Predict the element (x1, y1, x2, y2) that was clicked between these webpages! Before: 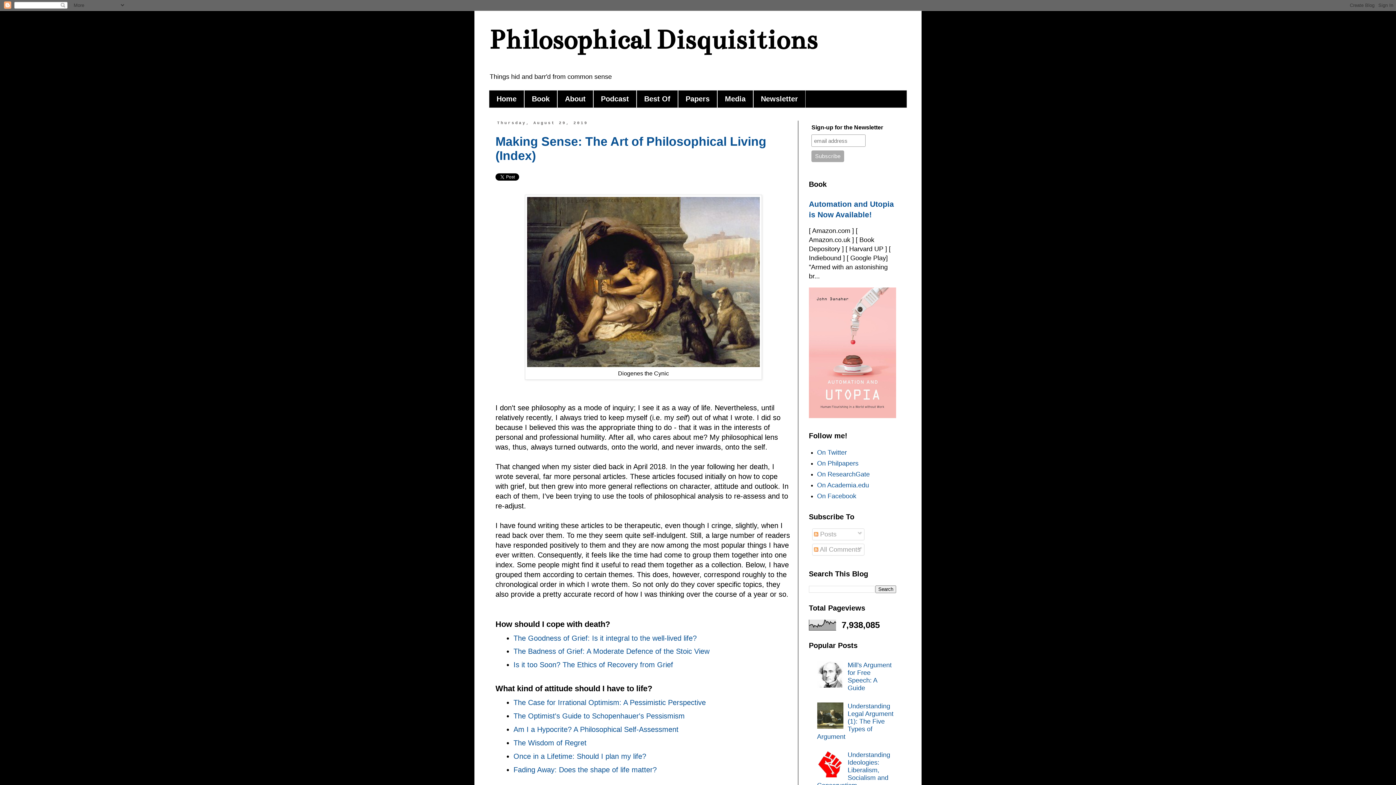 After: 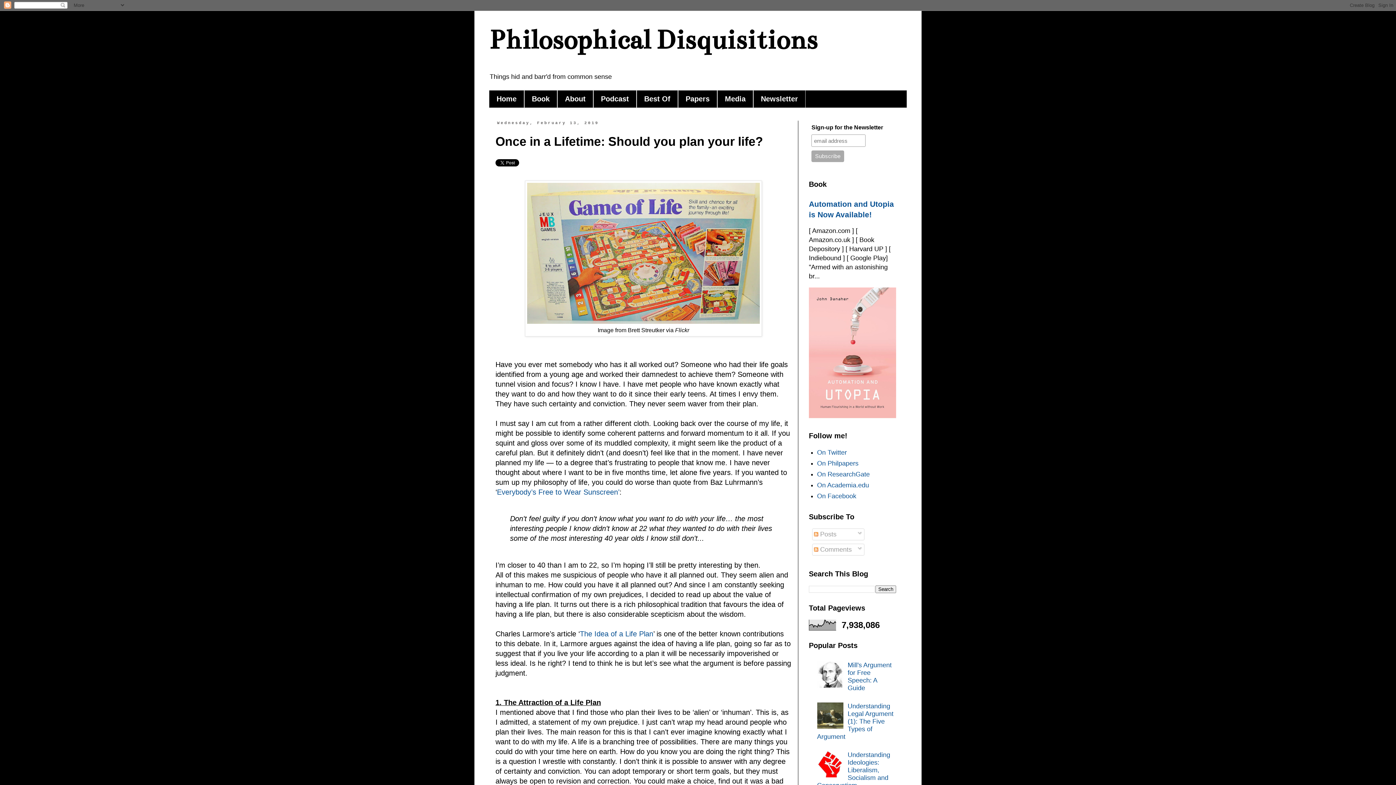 Action: label: Once in a Lifetime: Should I plan my life? bbox: (513, 752, 646, 760)